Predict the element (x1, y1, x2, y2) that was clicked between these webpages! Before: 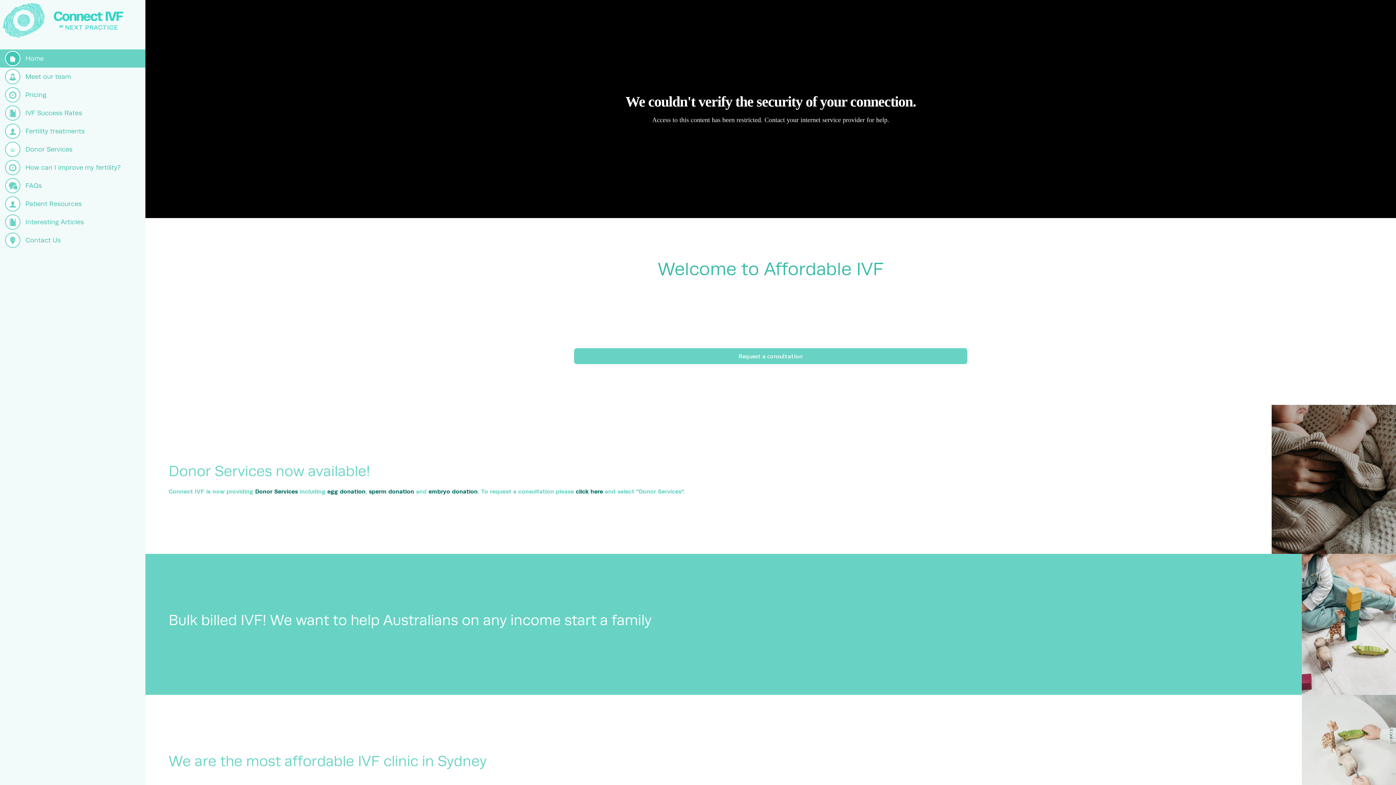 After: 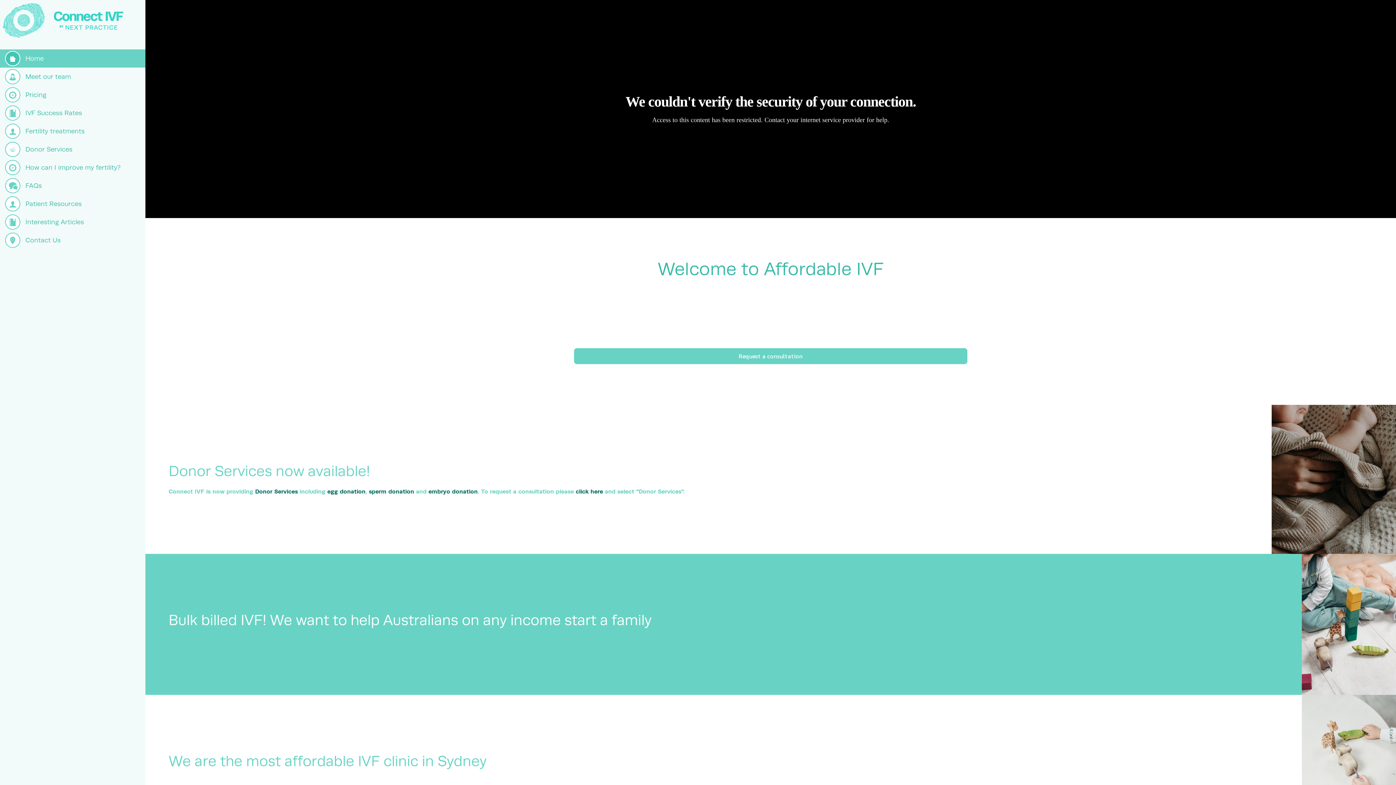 Action: bbox: (0, 49, 145, 67) label: Home